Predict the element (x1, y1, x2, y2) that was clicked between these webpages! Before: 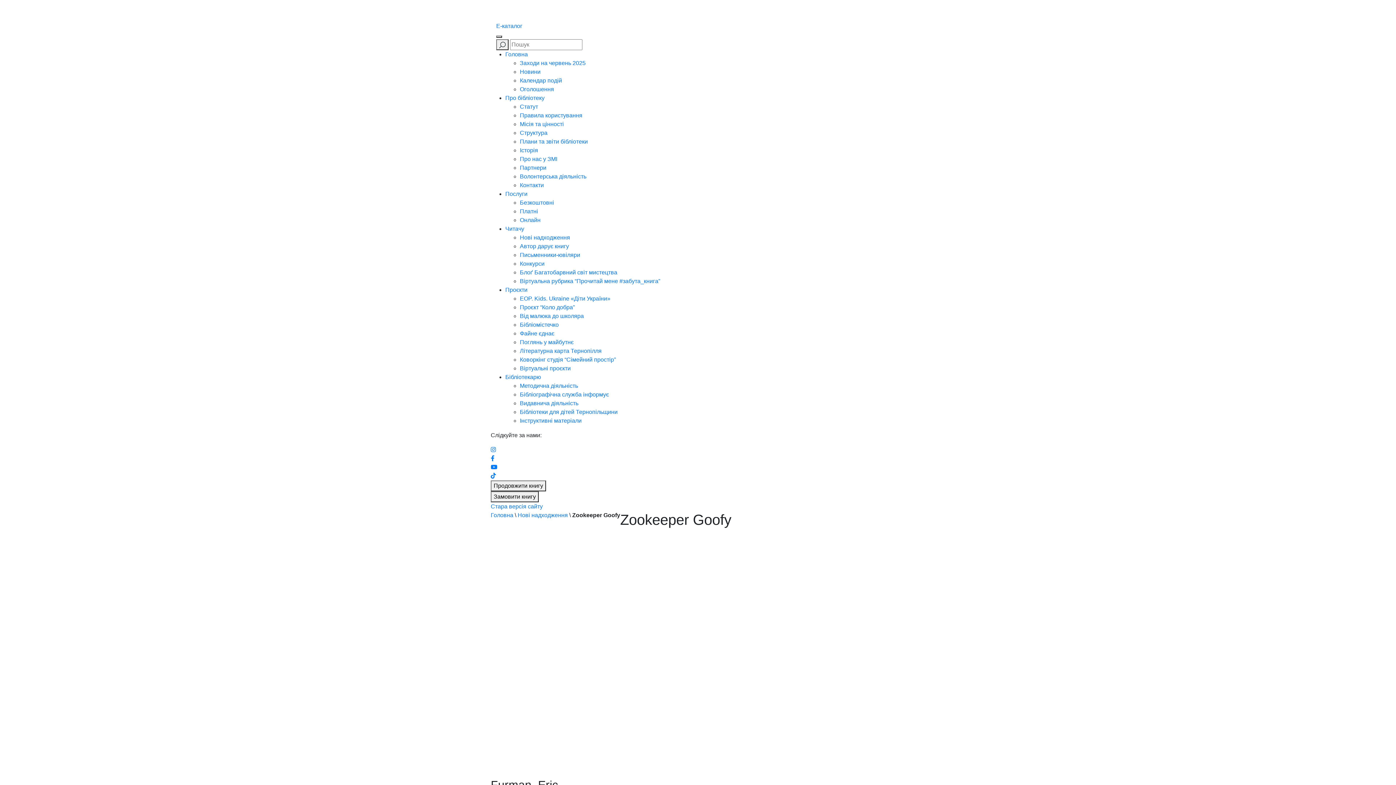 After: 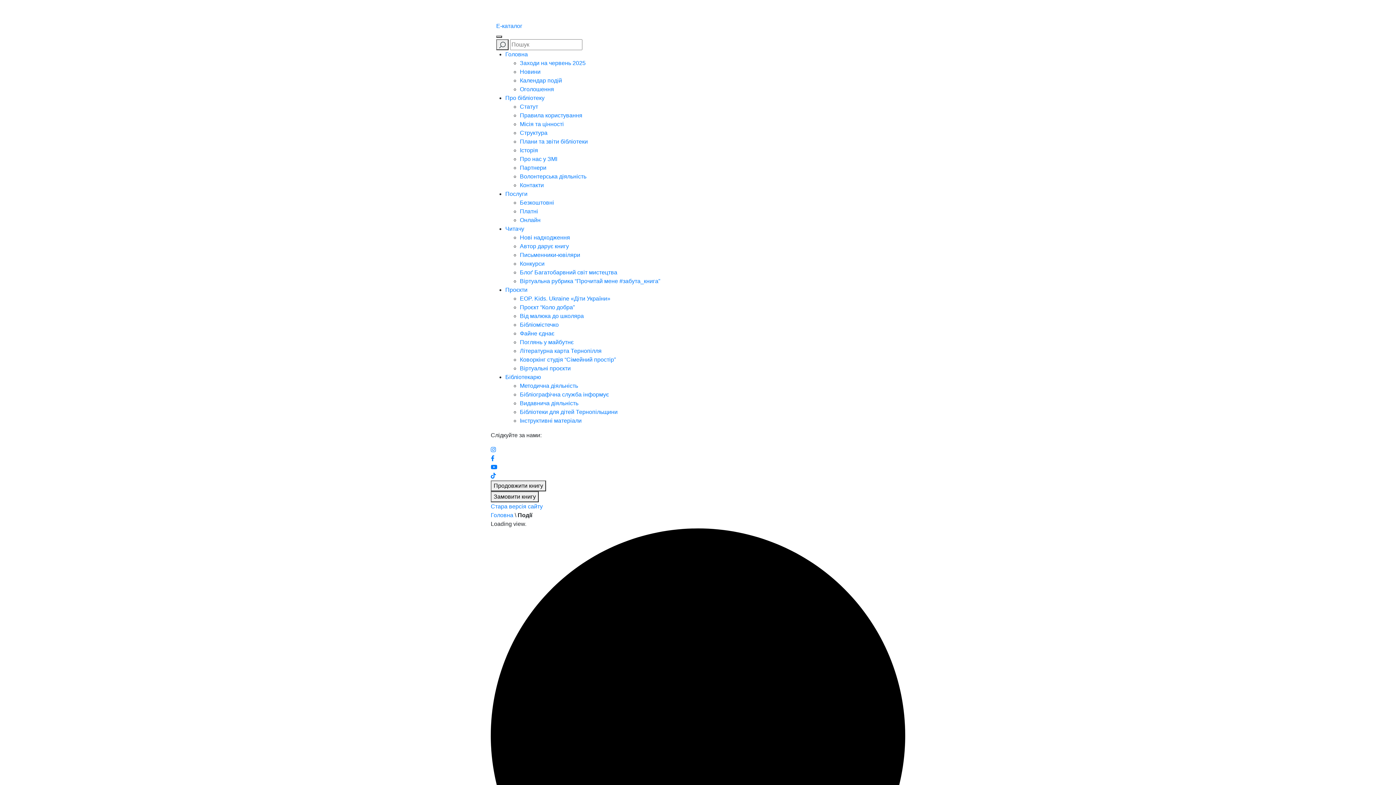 Action: bbox: (520, 77, 562, 83) label: Календар подій